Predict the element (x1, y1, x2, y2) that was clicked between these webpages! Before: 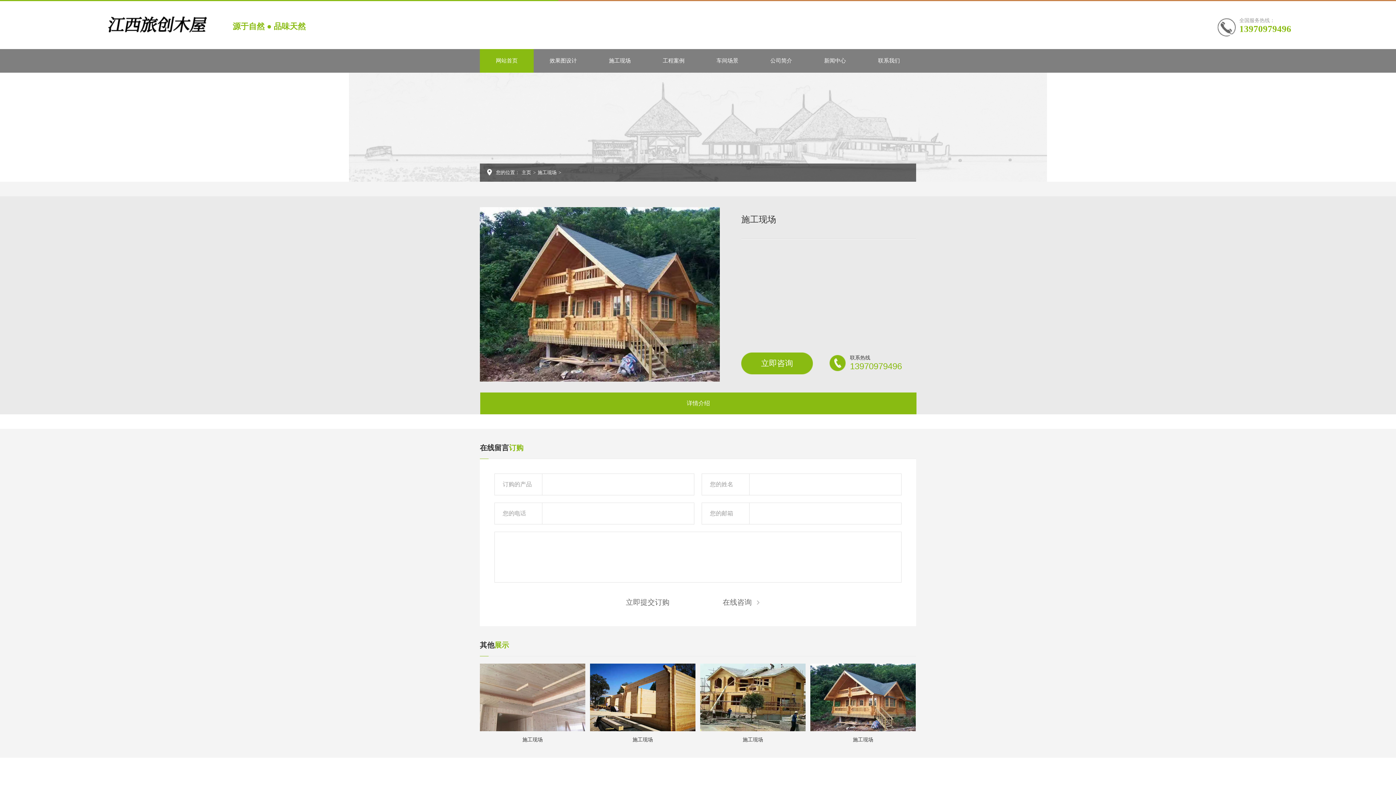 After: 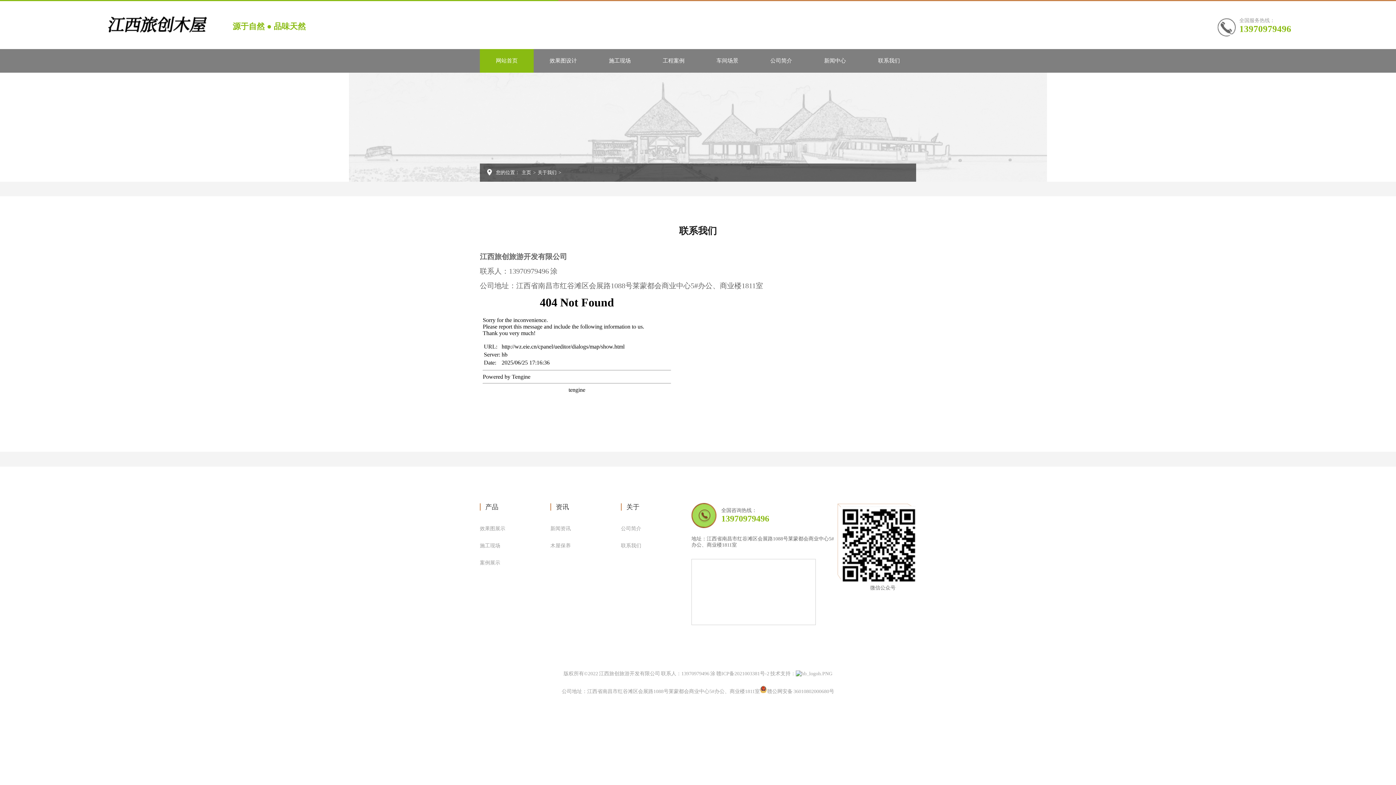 Action: bbox: (862, 49, 916, 72) label: 联系我们